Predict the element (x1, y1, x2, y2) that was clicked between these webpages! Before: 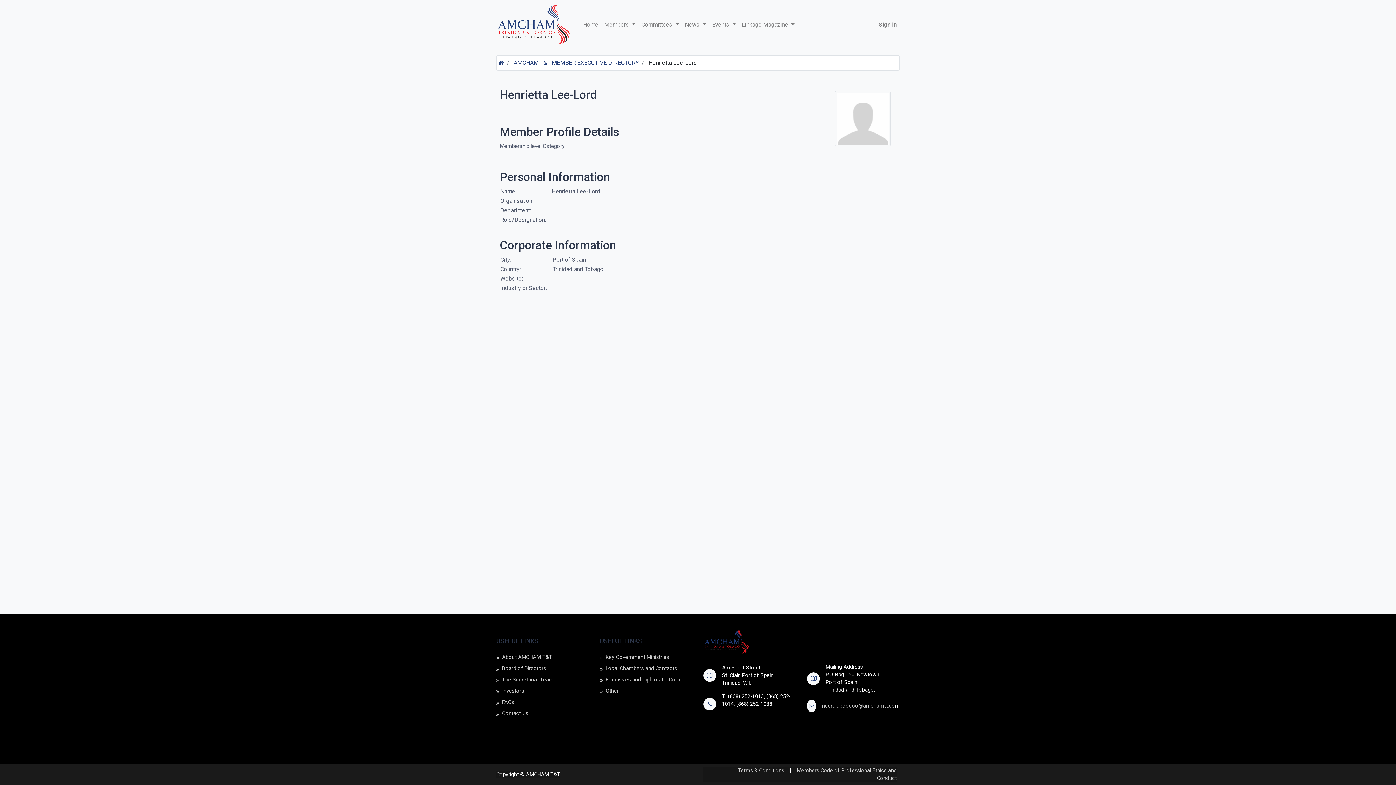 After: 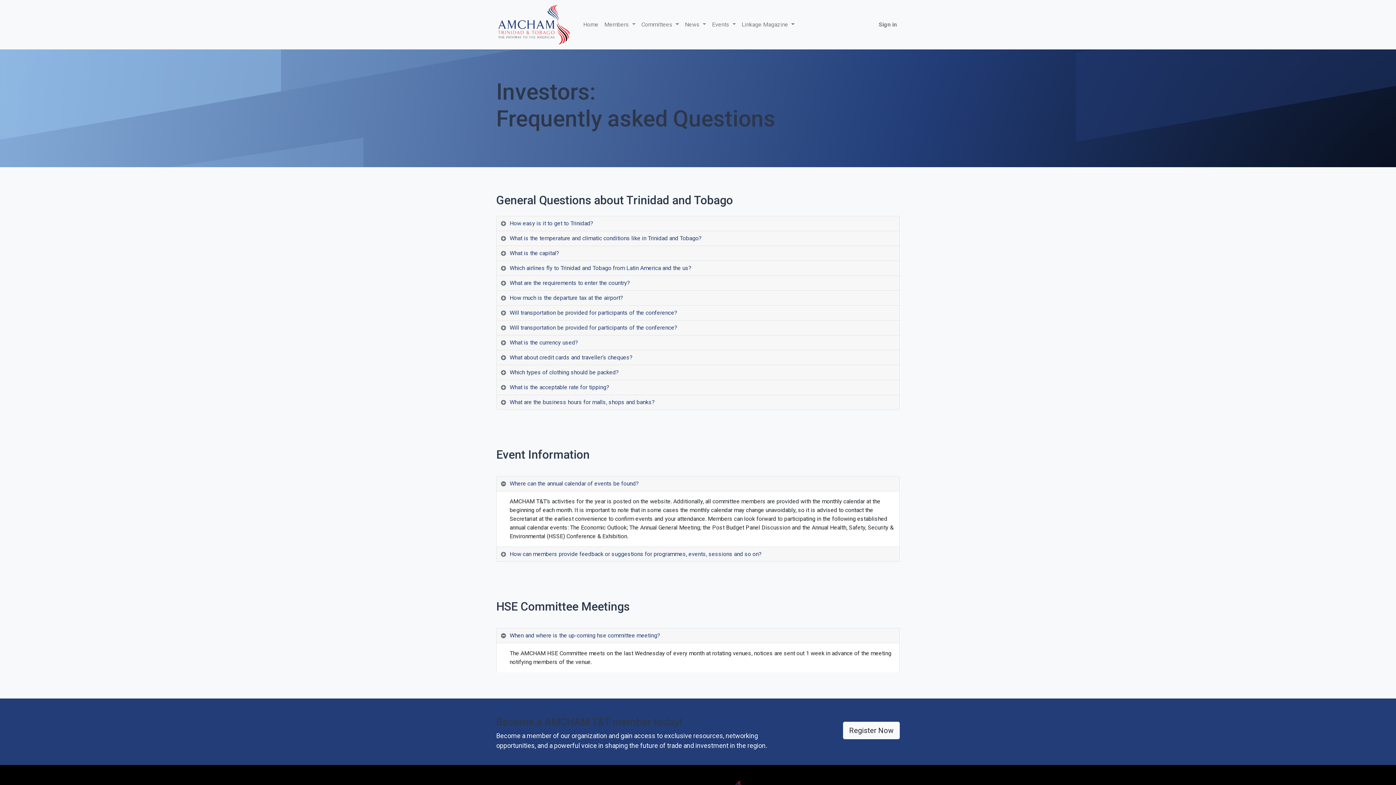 Action: label: FAQs bbox: (502, 699, 514, 705)